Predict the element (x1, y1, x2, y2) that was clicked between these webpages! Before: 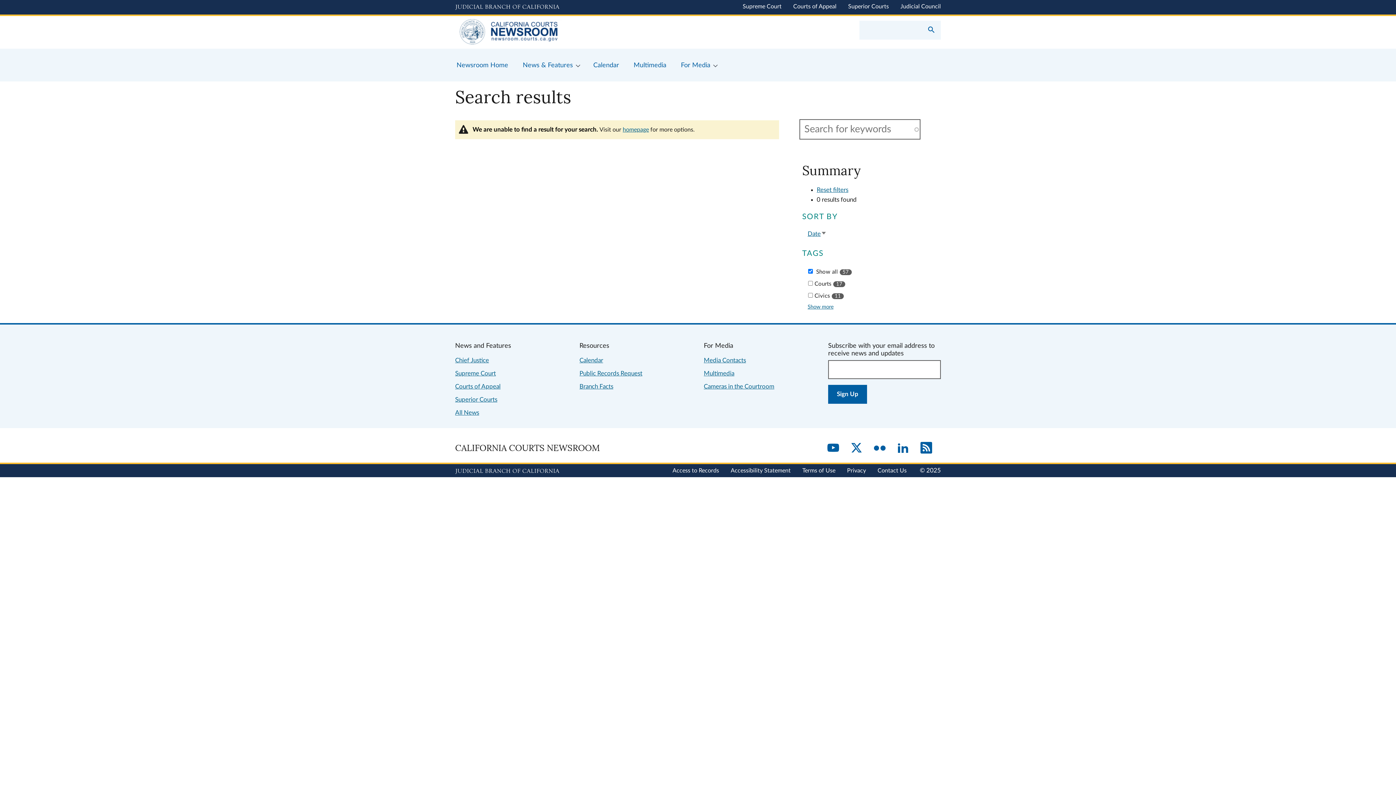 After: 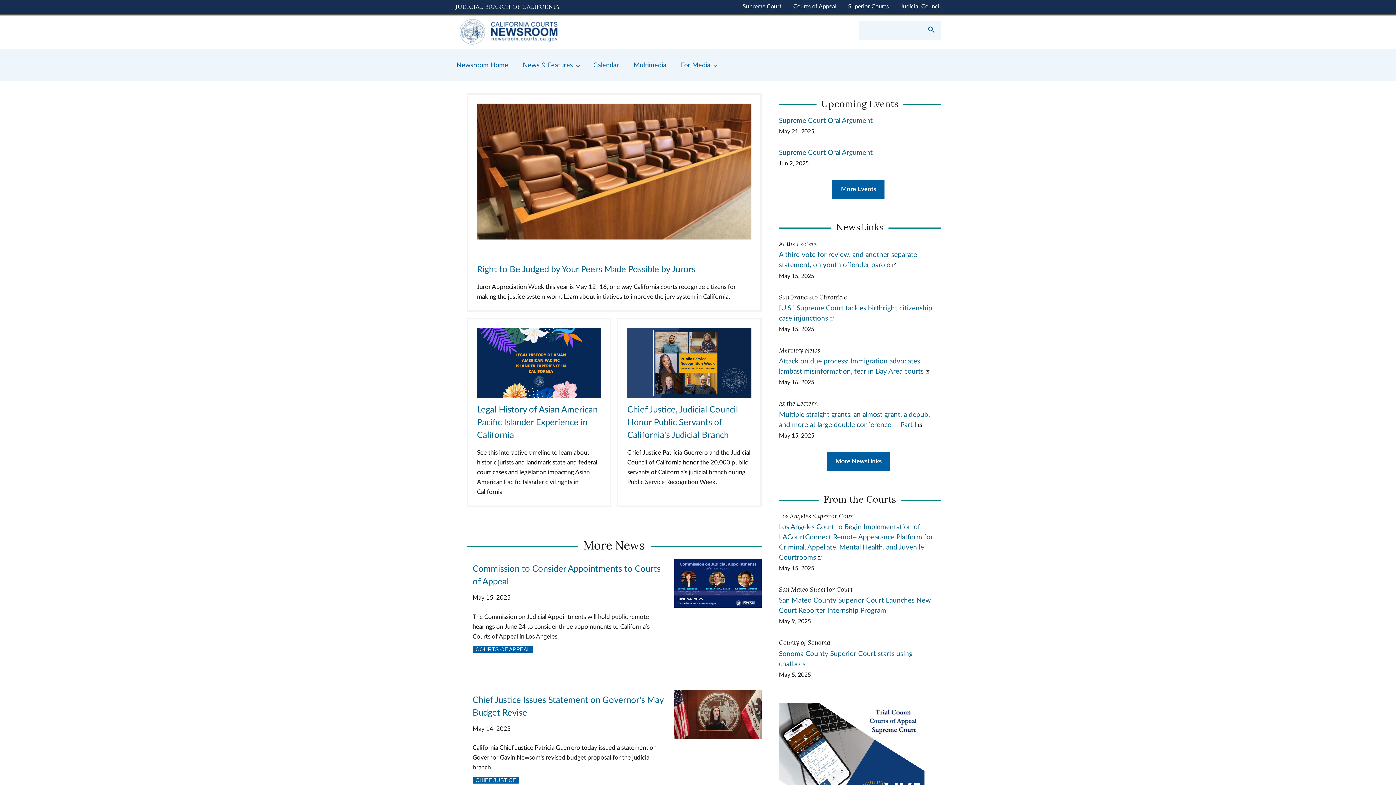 Action: label: homepage bbox: (622, 126, 649, 132)